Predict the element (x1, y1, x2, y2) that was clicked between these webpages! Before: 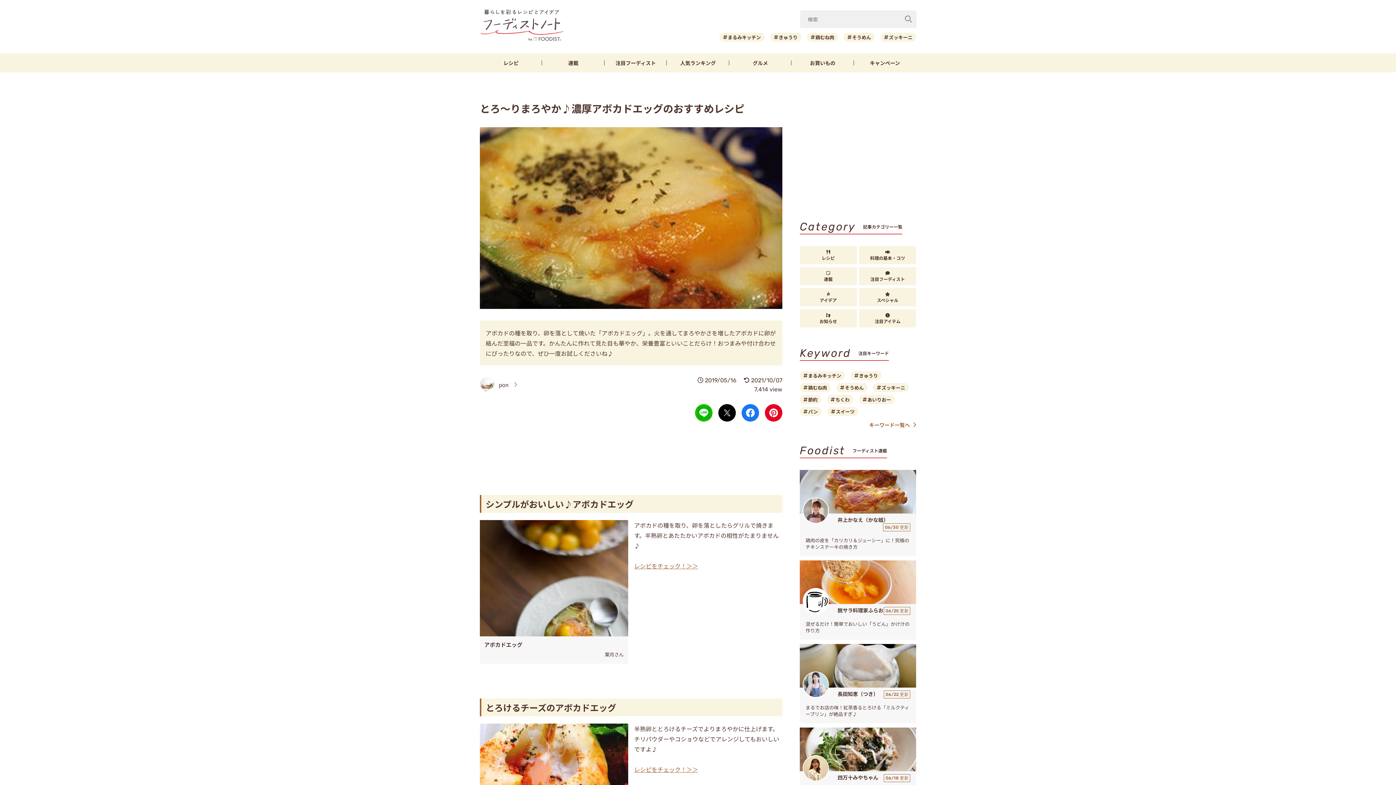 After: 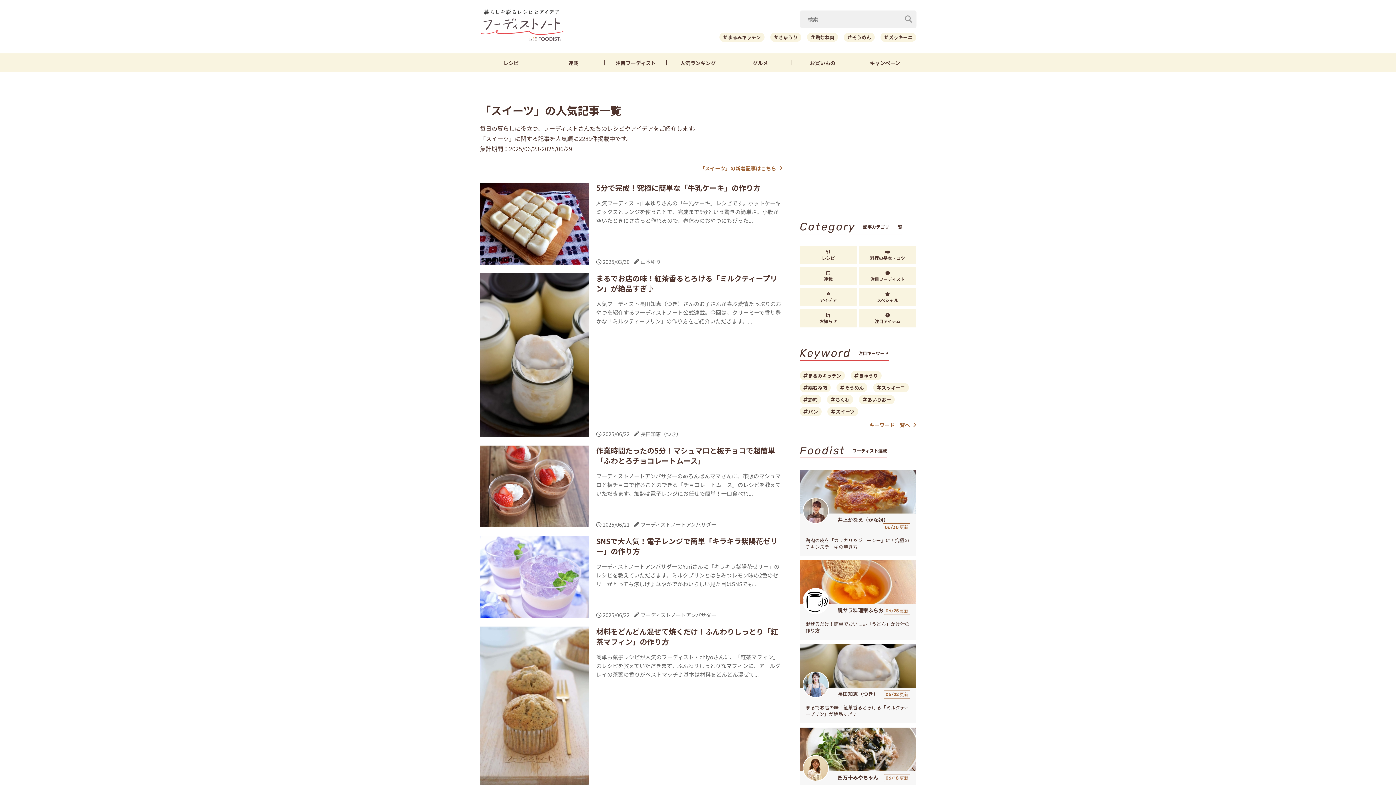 Action: bbox: (827, 407, 858, 416) label: スイーツ